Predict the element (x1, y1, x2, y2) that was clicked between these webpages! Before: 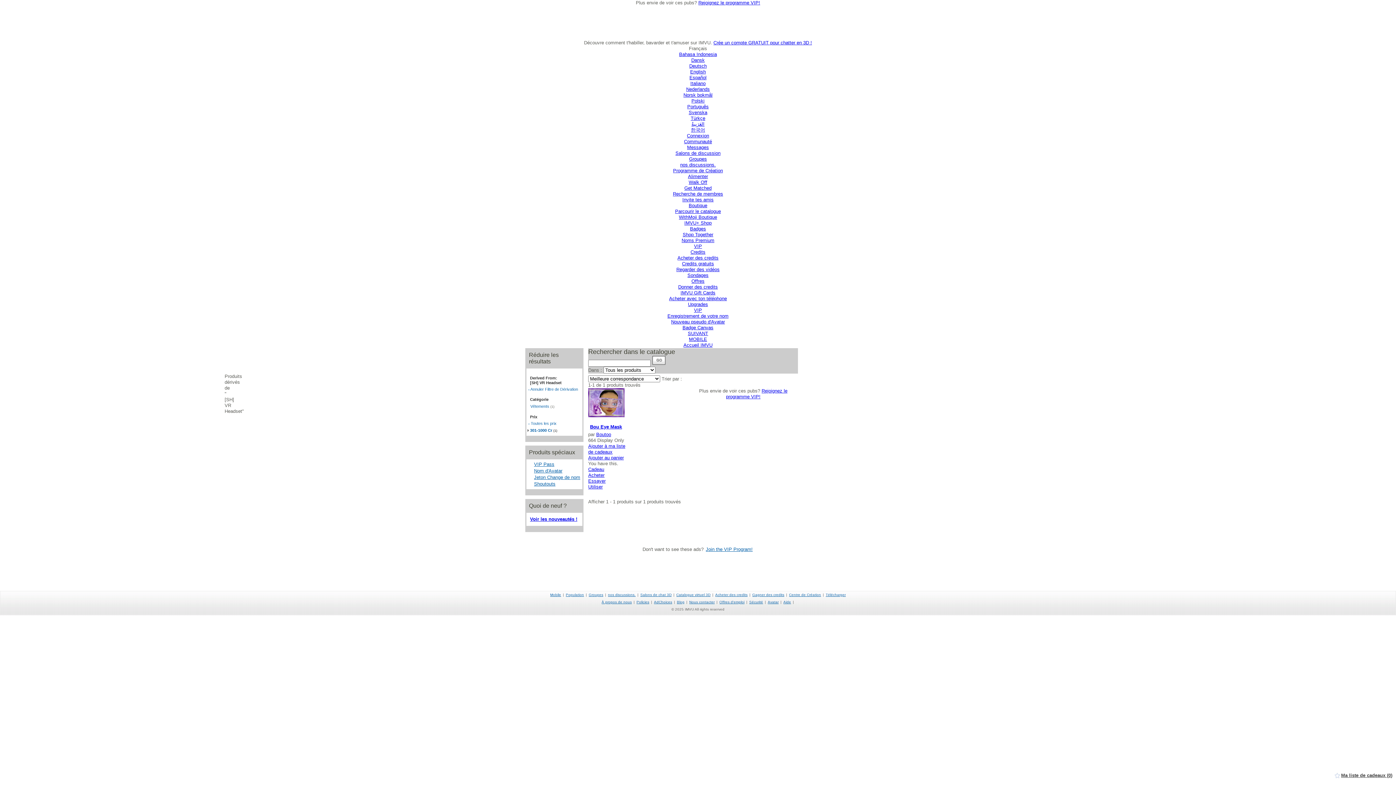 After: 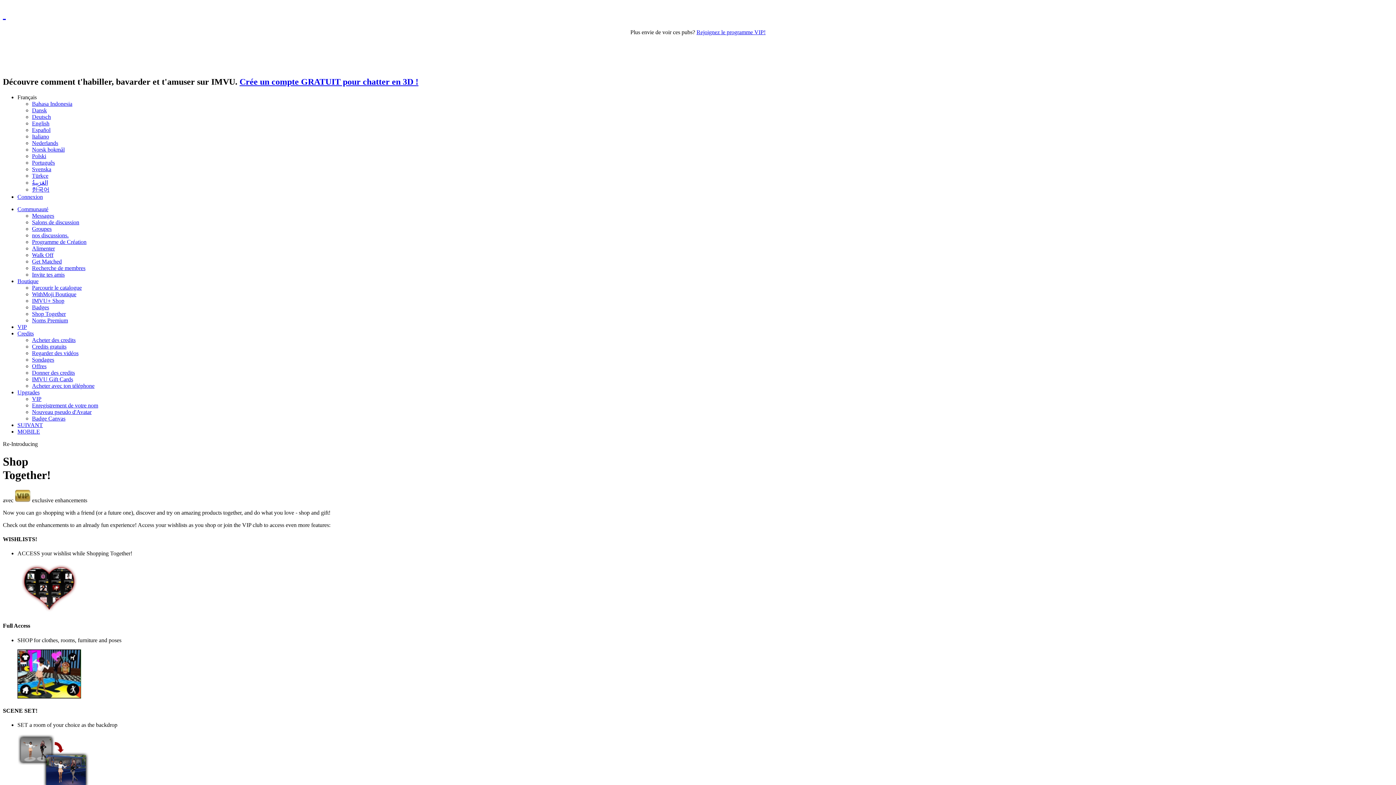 Action: bbox: (682, 232, 713, 237) label: Shop Together